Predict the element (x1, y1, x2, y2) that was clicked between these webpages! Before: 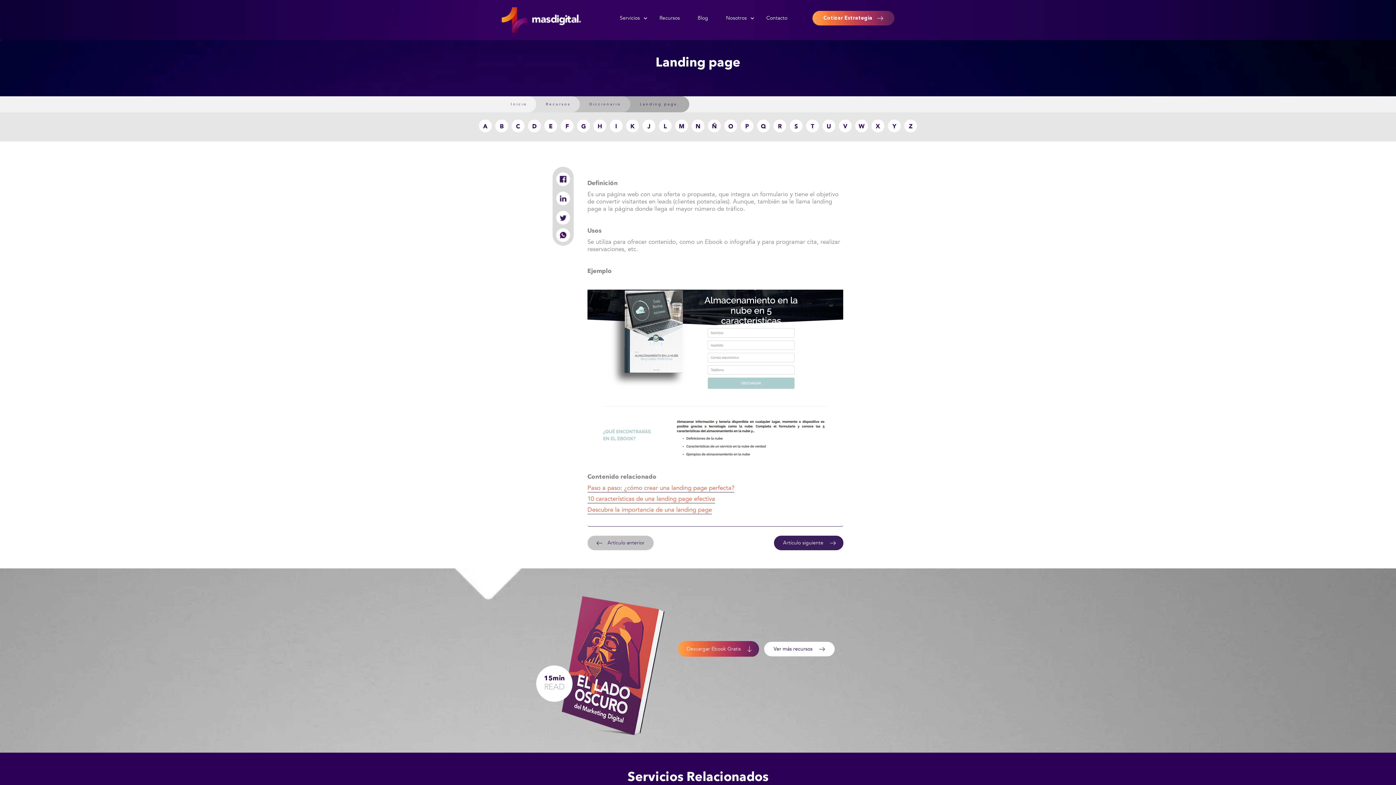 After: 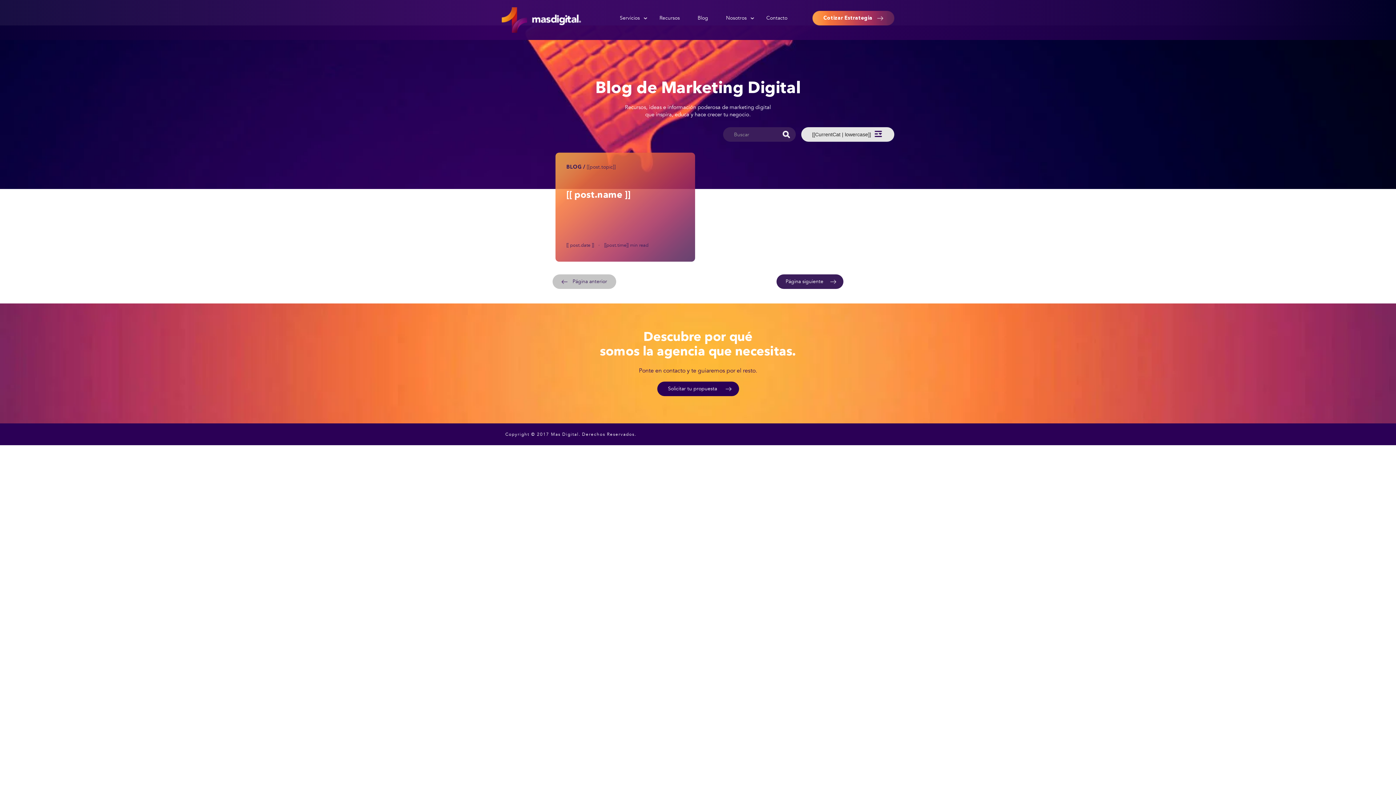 Action: bbox: (697, 14, 708, 21) label: Blog